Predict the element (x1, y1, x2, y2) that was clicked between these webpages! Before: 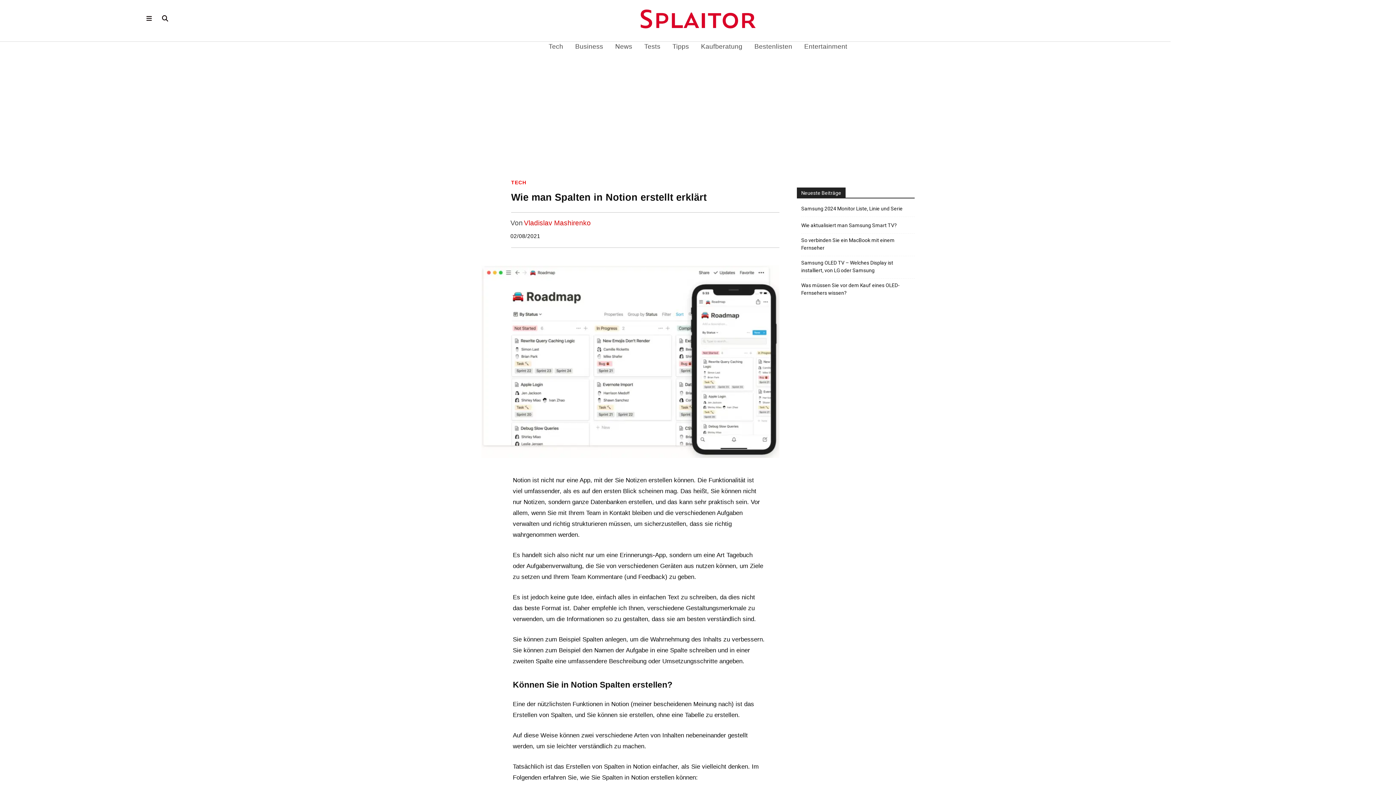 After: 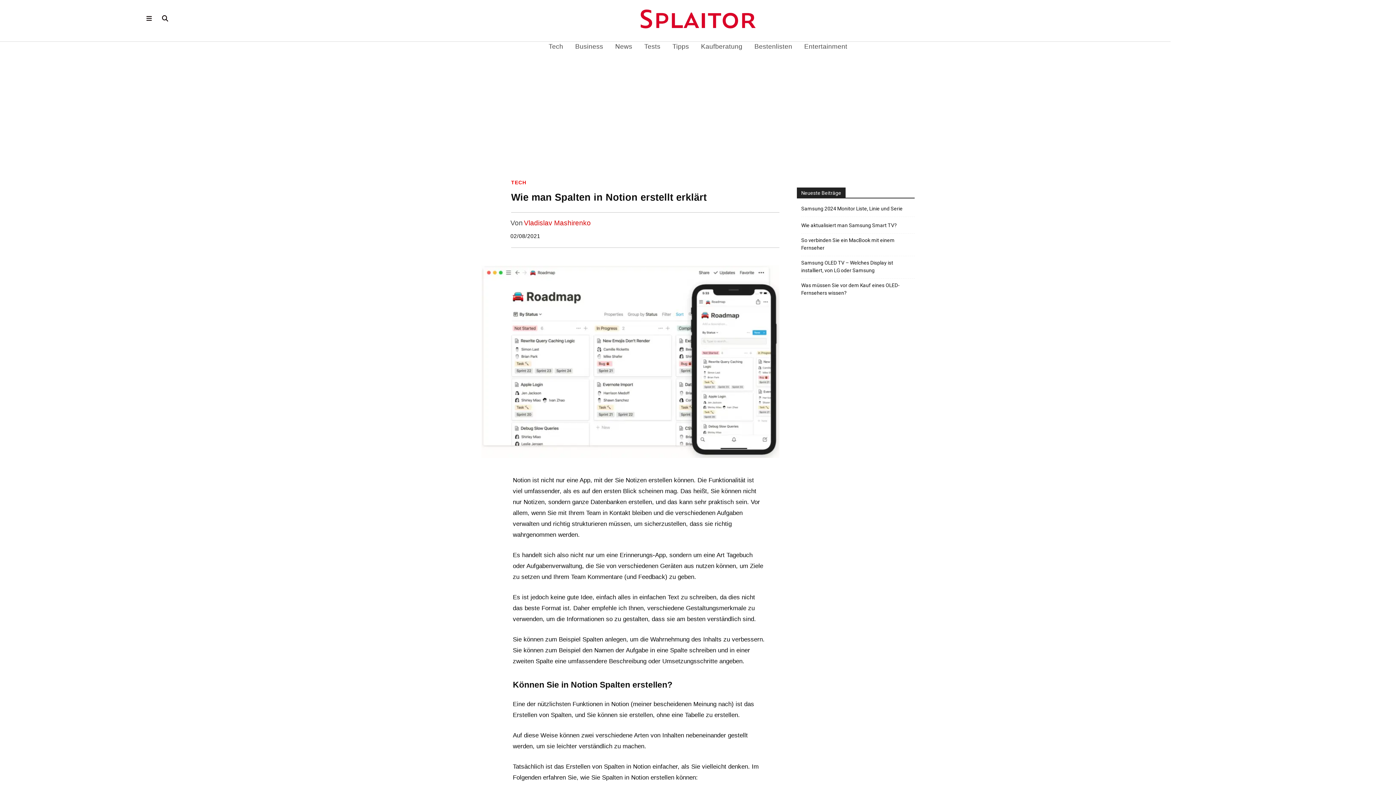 Action: bbox: (764, 220, 779, 234)